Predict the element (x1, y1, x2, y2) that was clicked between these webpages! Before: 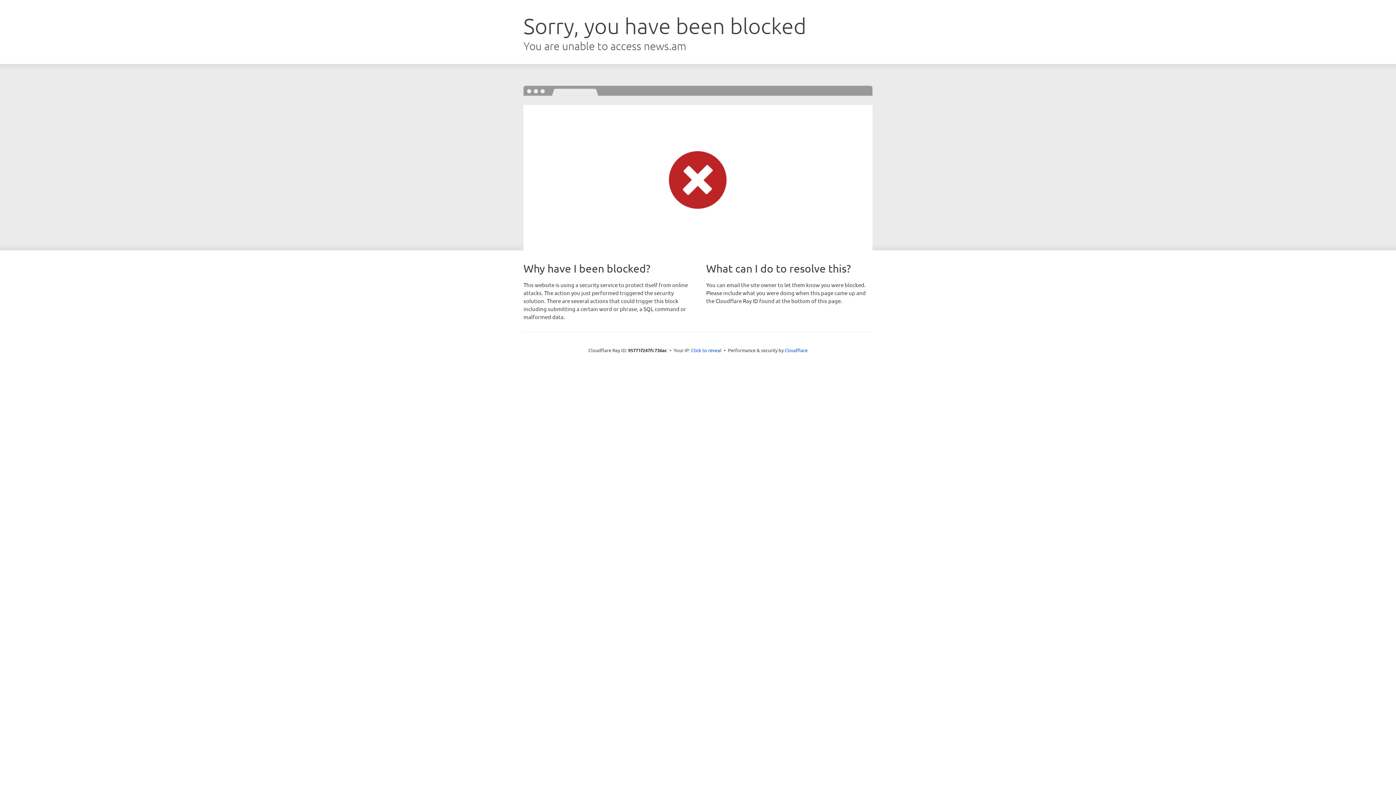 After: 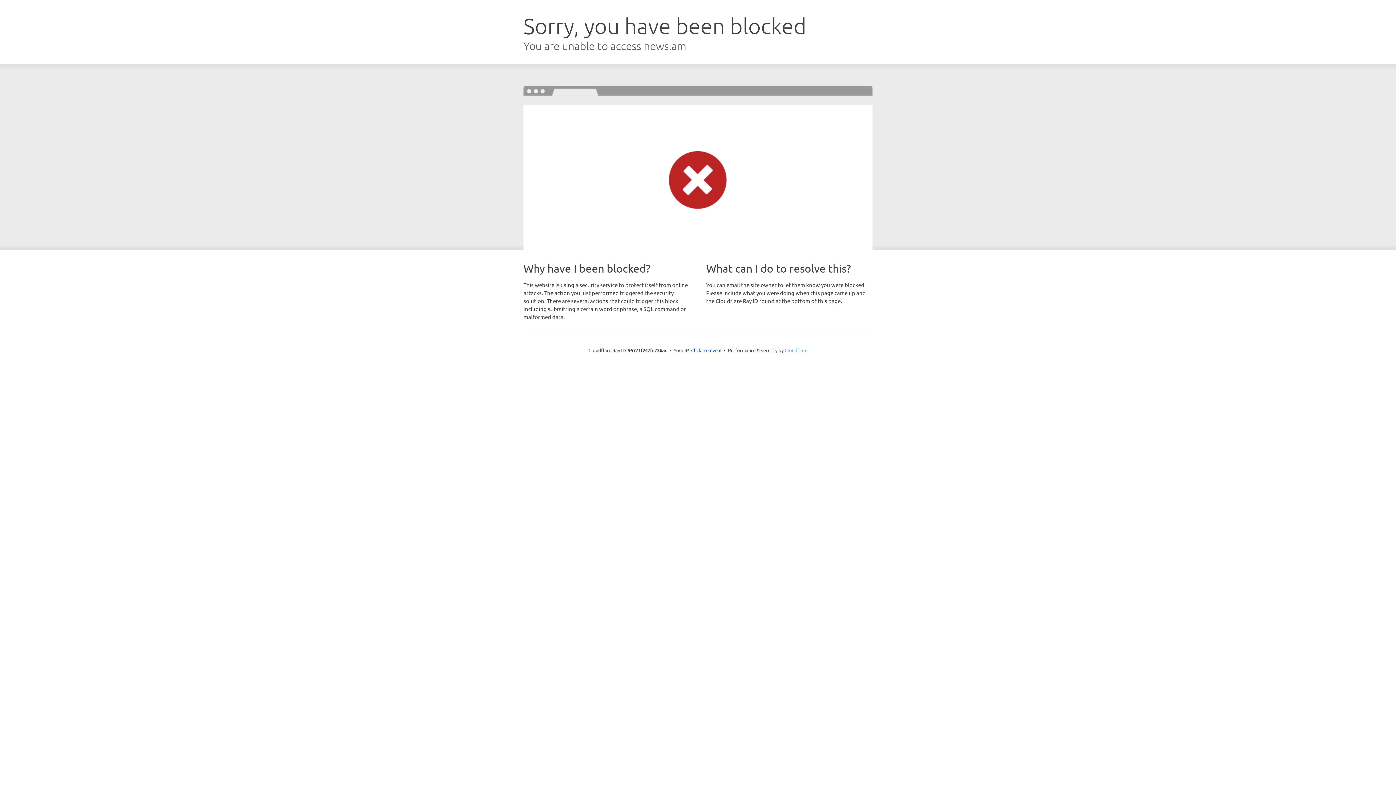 Action: label: Cloudflare bbox: (784, 347, 807, 353)